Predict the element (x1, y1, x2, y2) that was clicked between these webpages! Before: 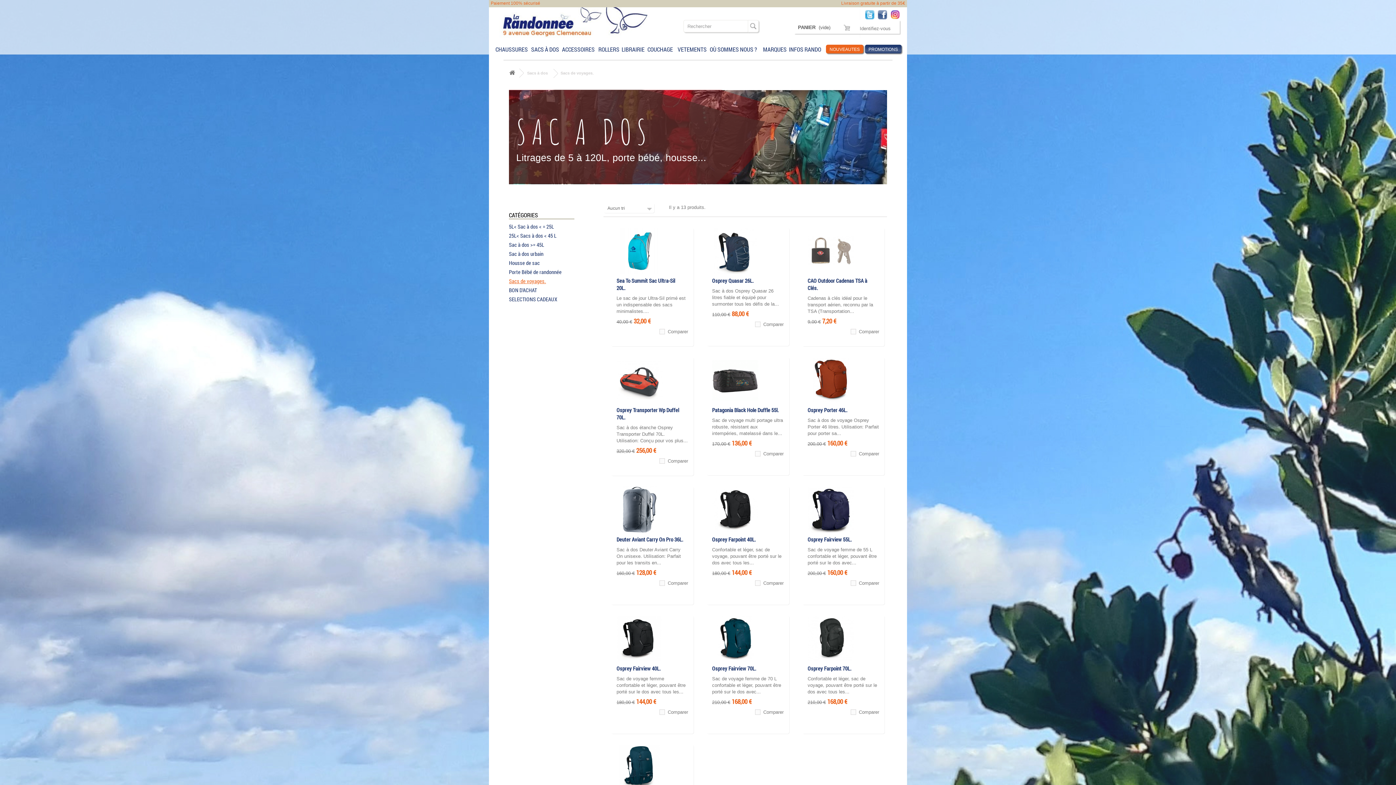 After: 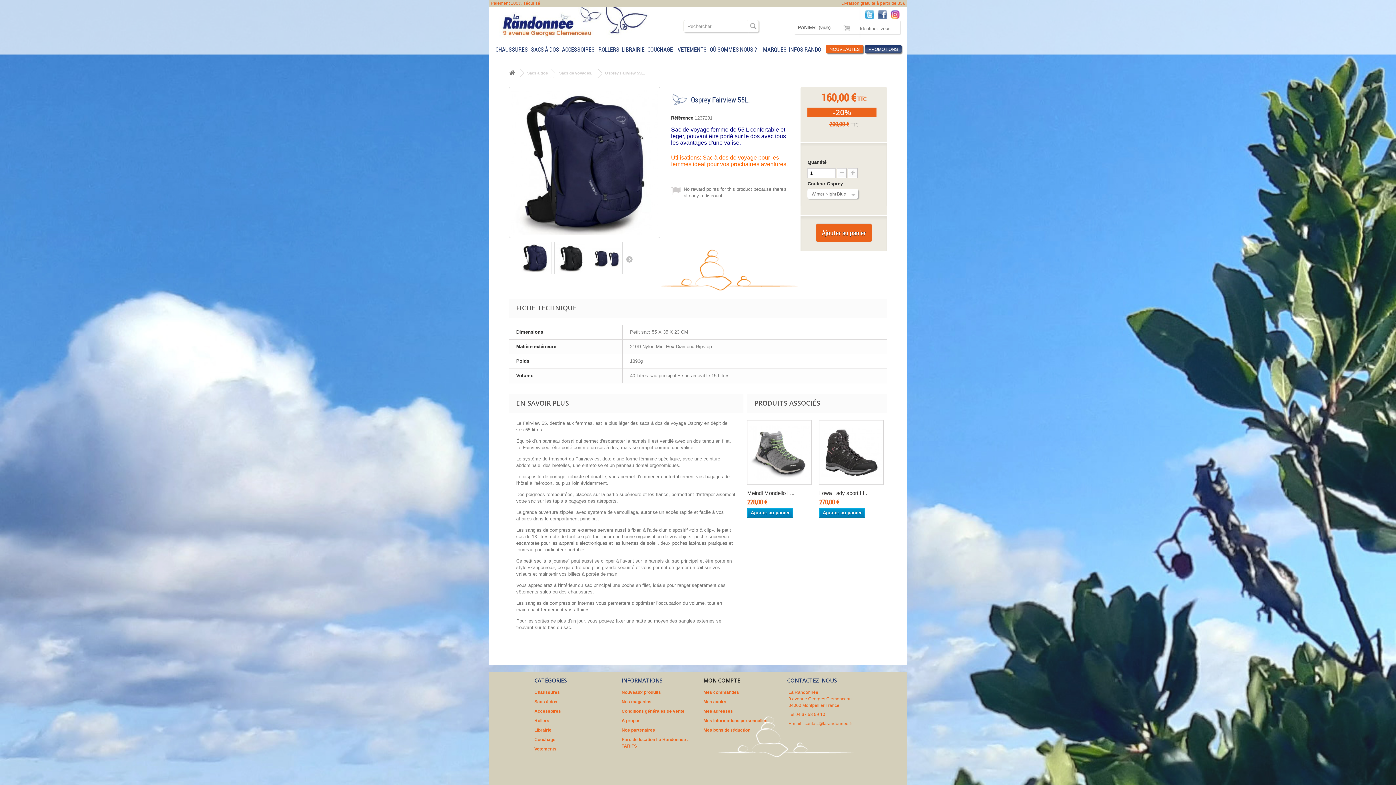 Action: bbox: (807, 506, 854, 512)